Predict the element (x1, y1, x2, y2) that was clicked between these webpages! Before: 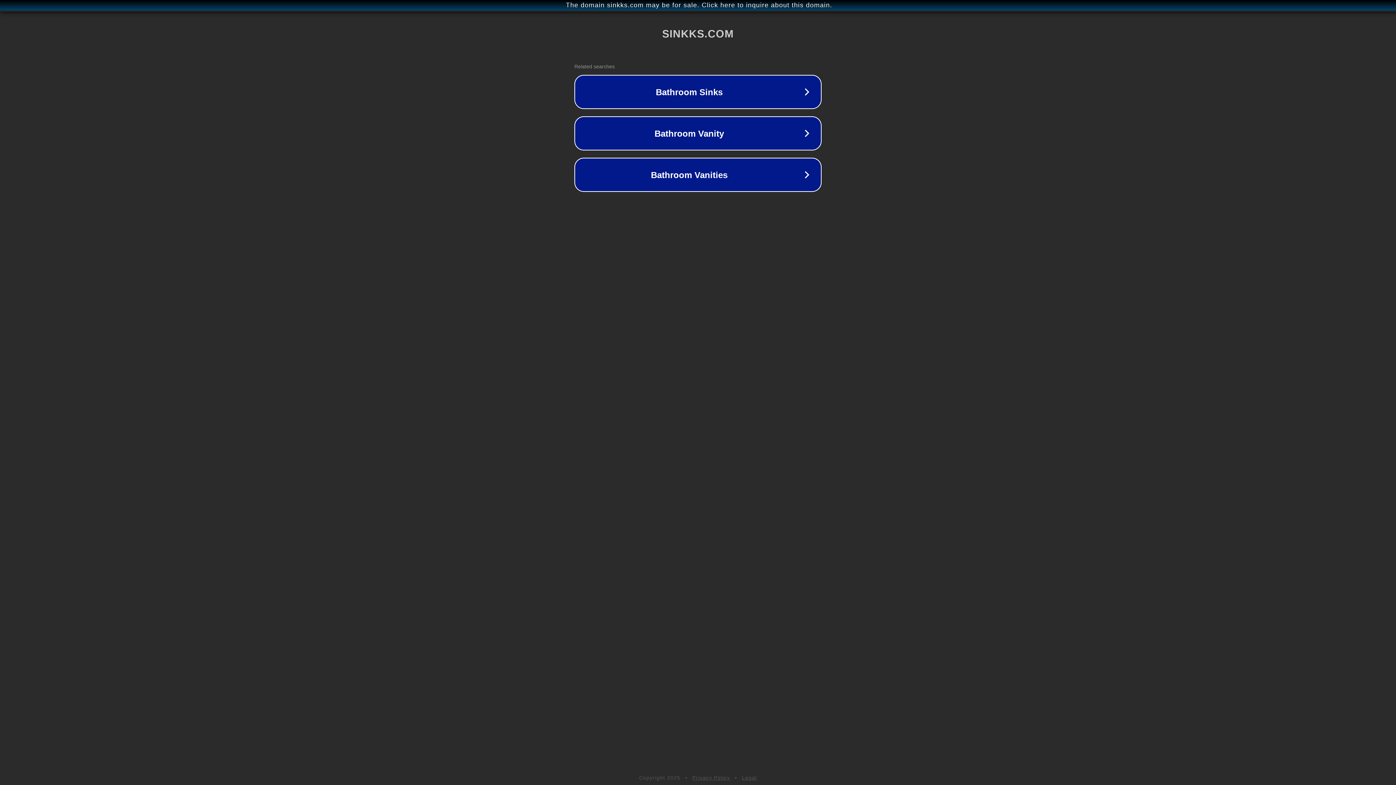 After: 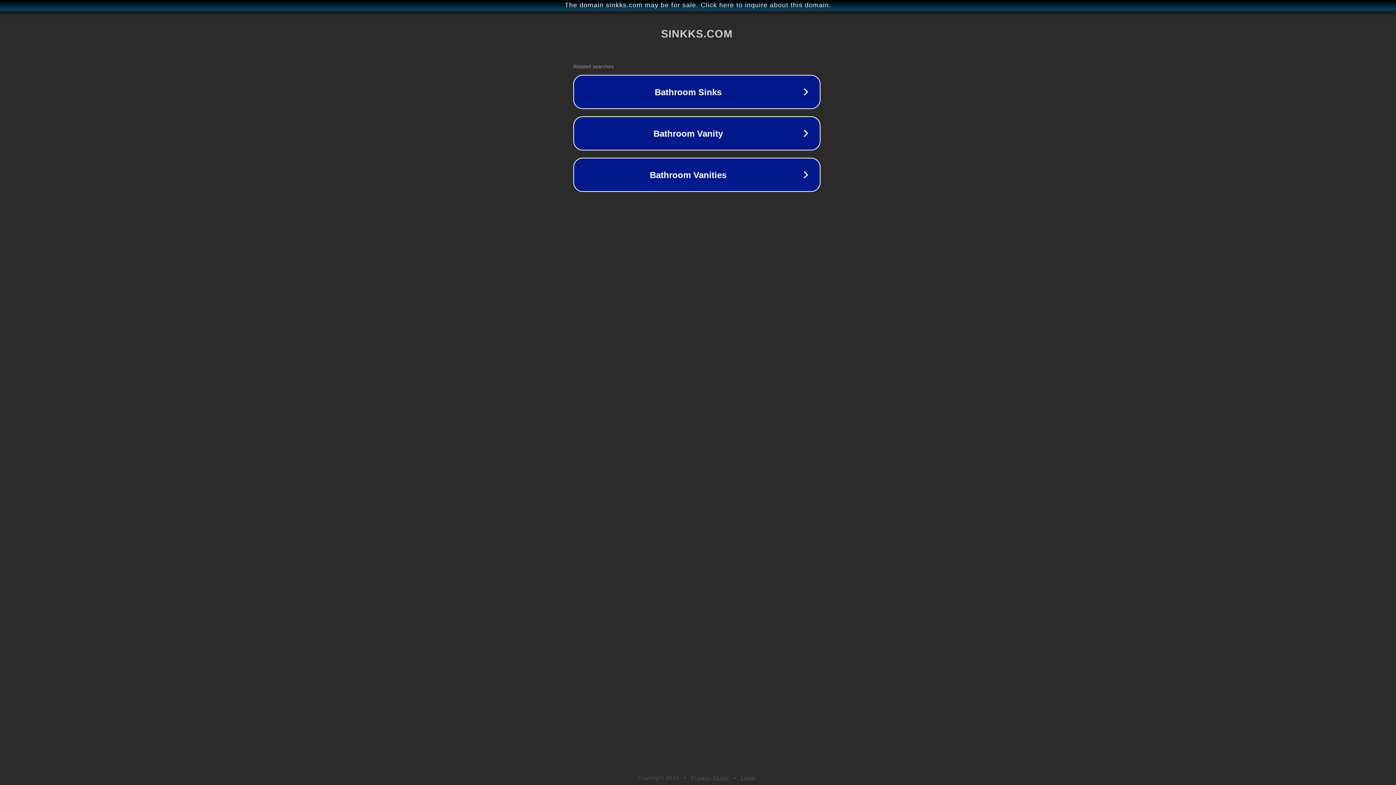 Action: label: The domain sinkks.com may be for sale. Click here to inquire about this domain. bbox: (1, 1, 1397, 9)